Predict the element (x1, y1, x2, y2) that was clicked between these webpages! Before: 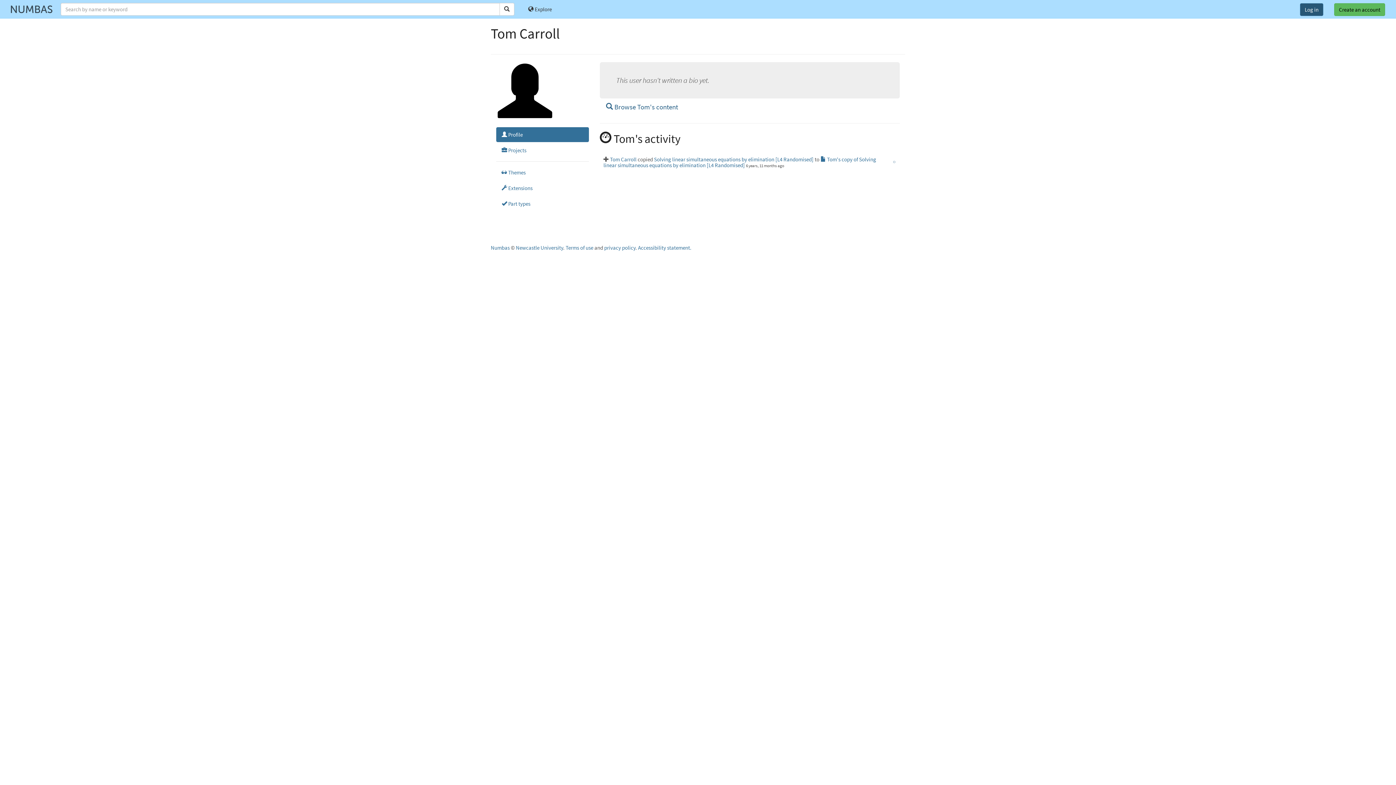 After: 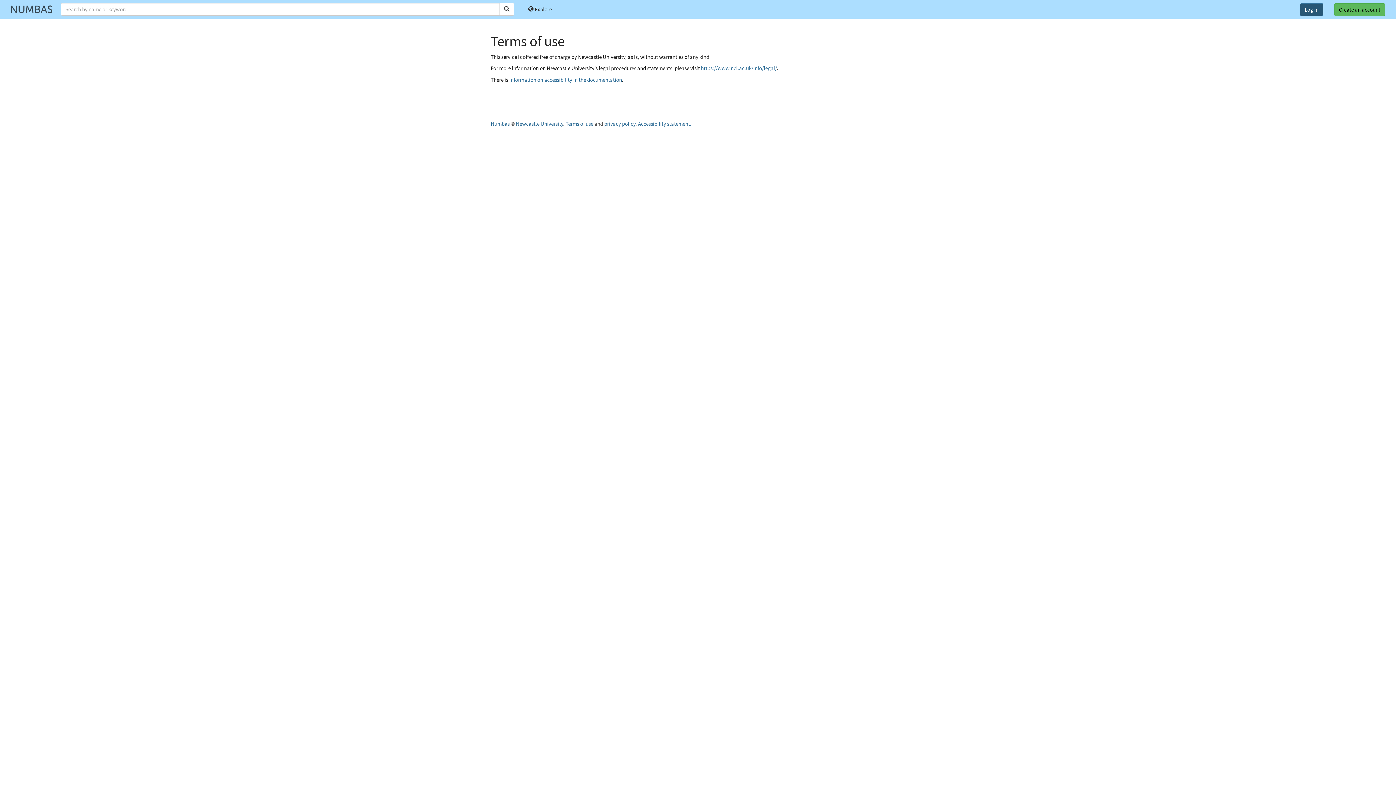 Action: label: Terms of use bbox: (565, 244, 593, 251)